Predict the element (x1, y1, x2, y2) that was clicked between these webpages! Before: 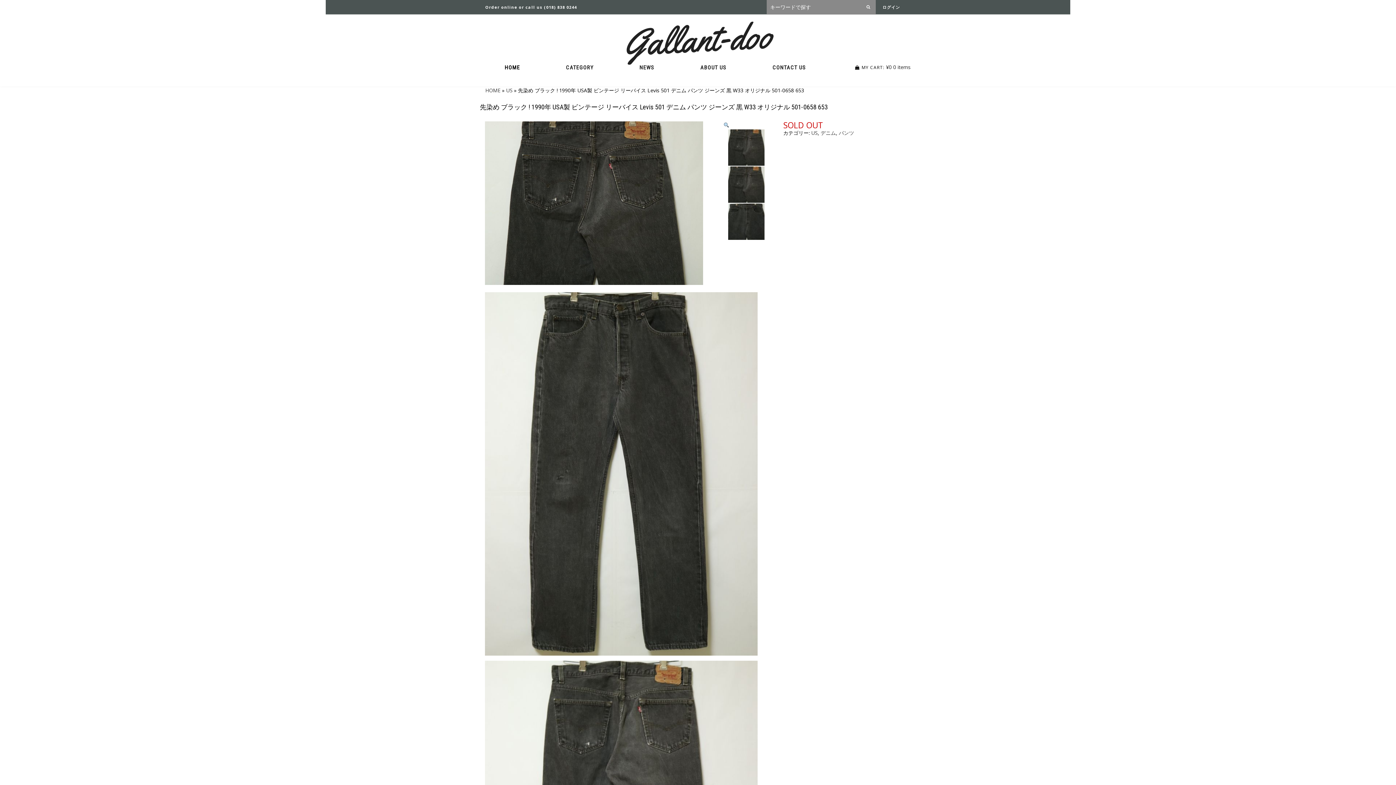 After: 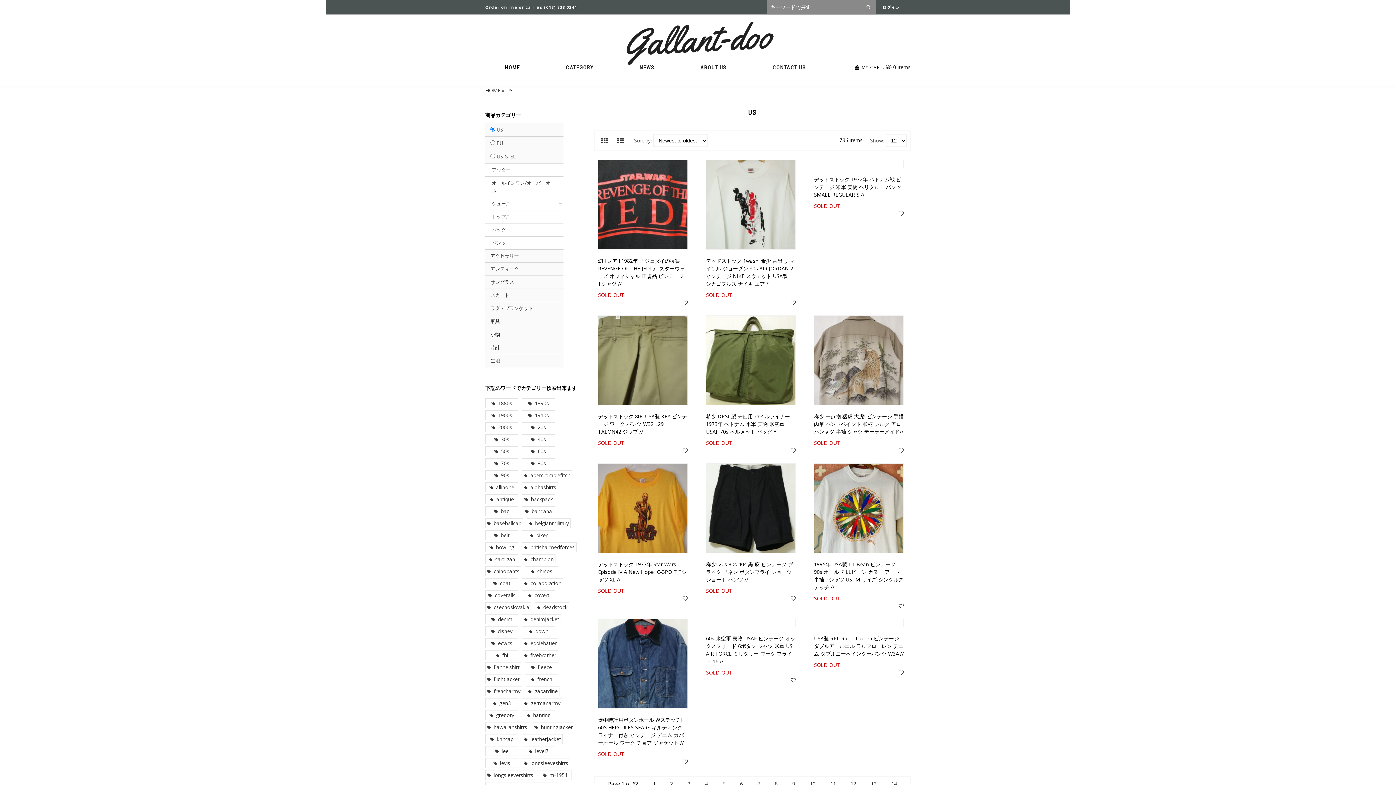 Action: bbox: (506, 86, 512, 93) label: US